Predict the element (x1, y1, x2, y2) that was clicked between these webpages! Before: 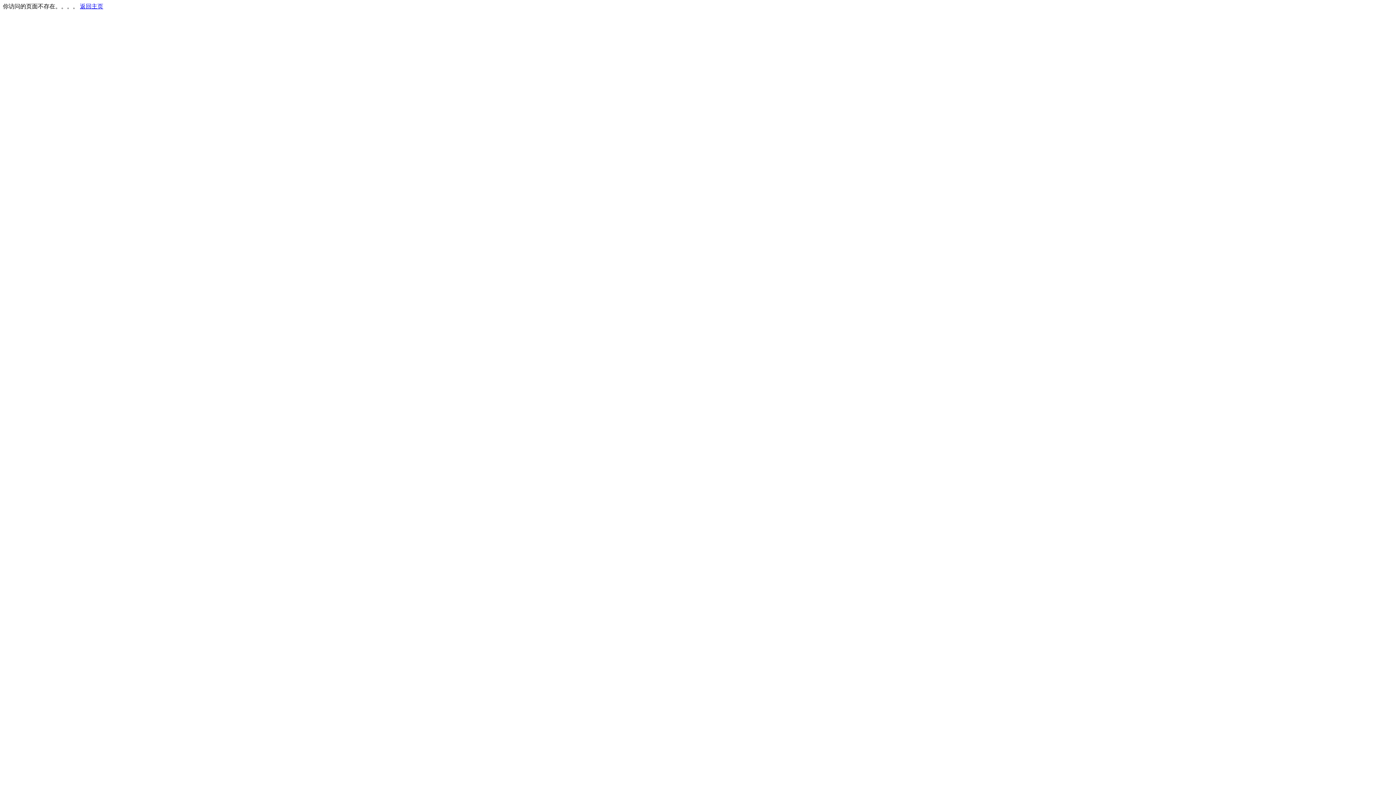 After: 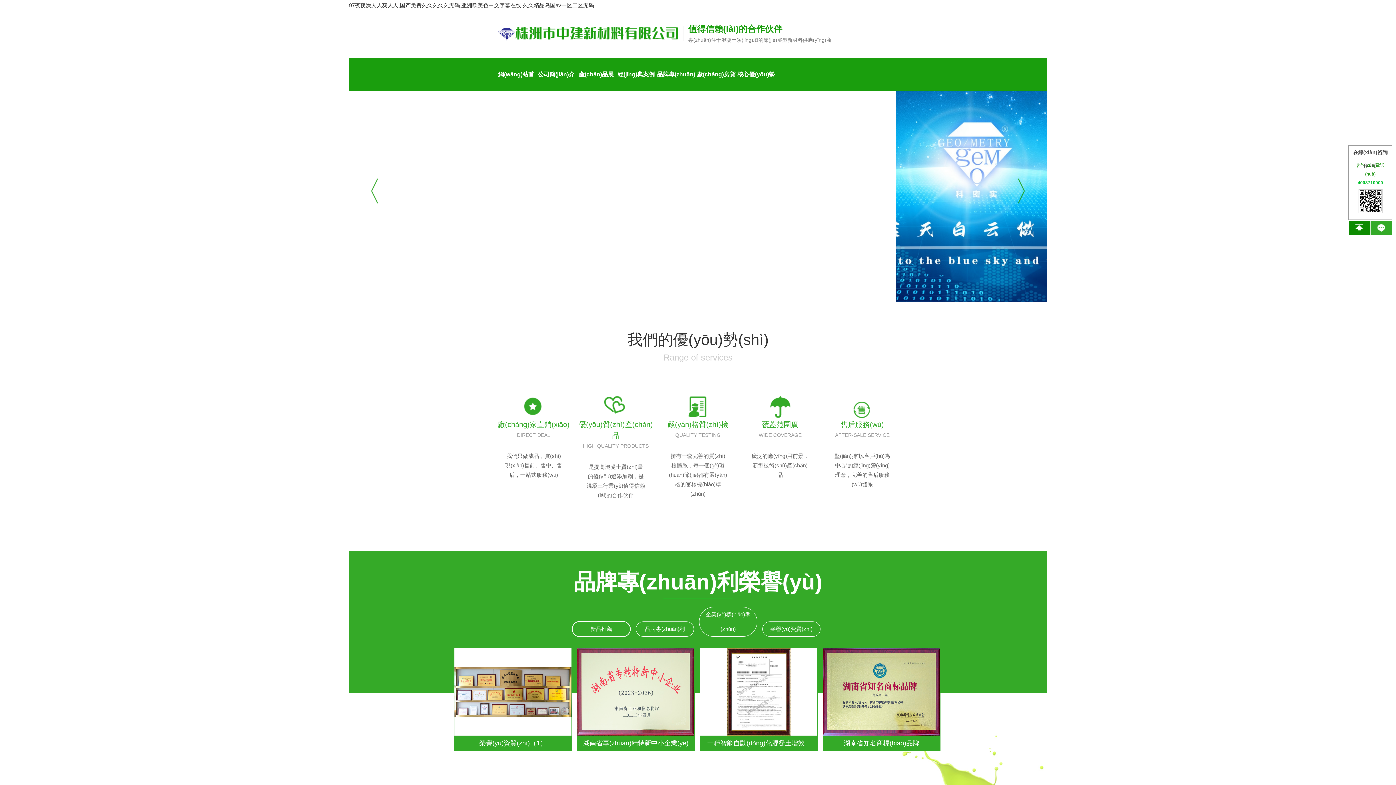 Action: label: 返回主页 bbox: (80, 3, 103, 9)